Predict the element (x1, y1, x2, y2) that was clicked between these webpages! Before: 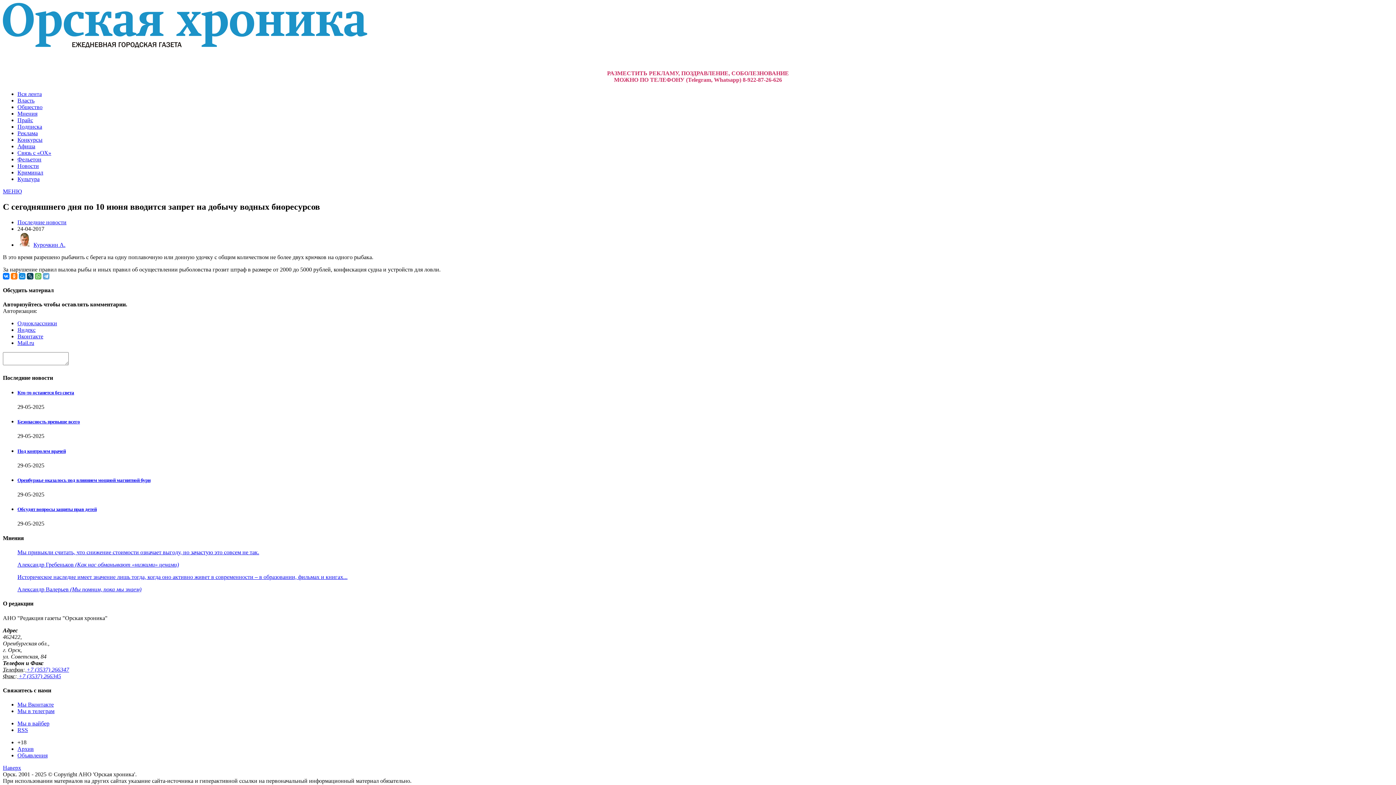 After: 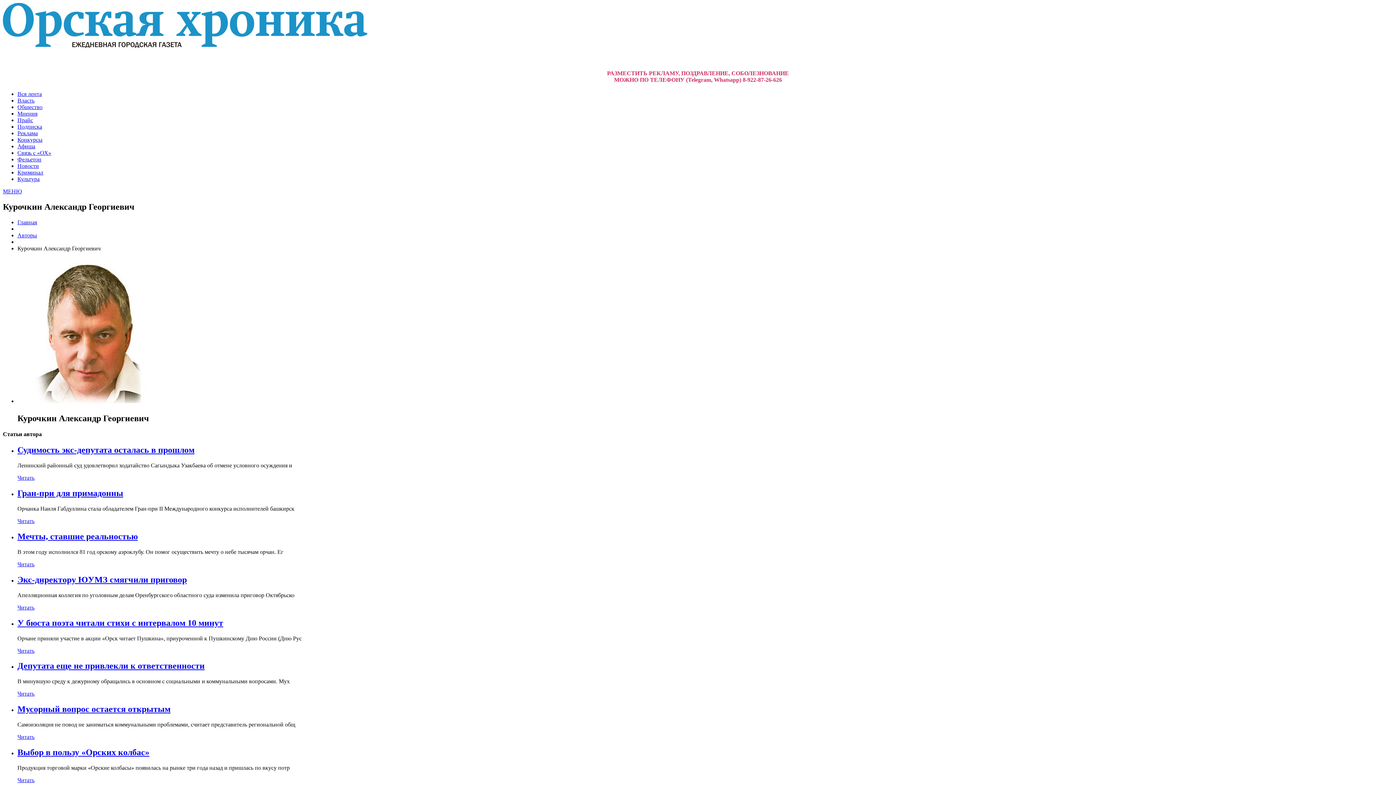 Action: bbox: (33, 241, 65, 247) label: Курочкин А.